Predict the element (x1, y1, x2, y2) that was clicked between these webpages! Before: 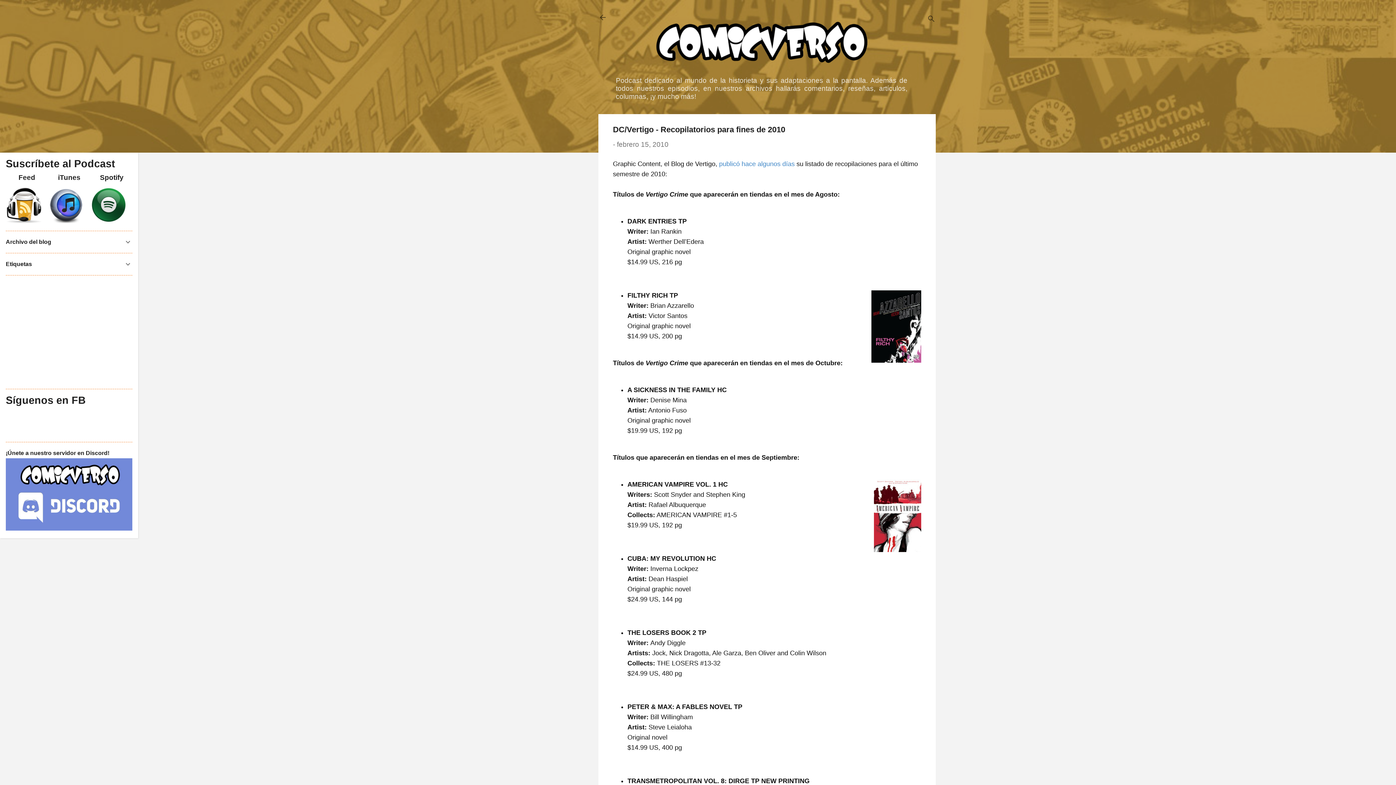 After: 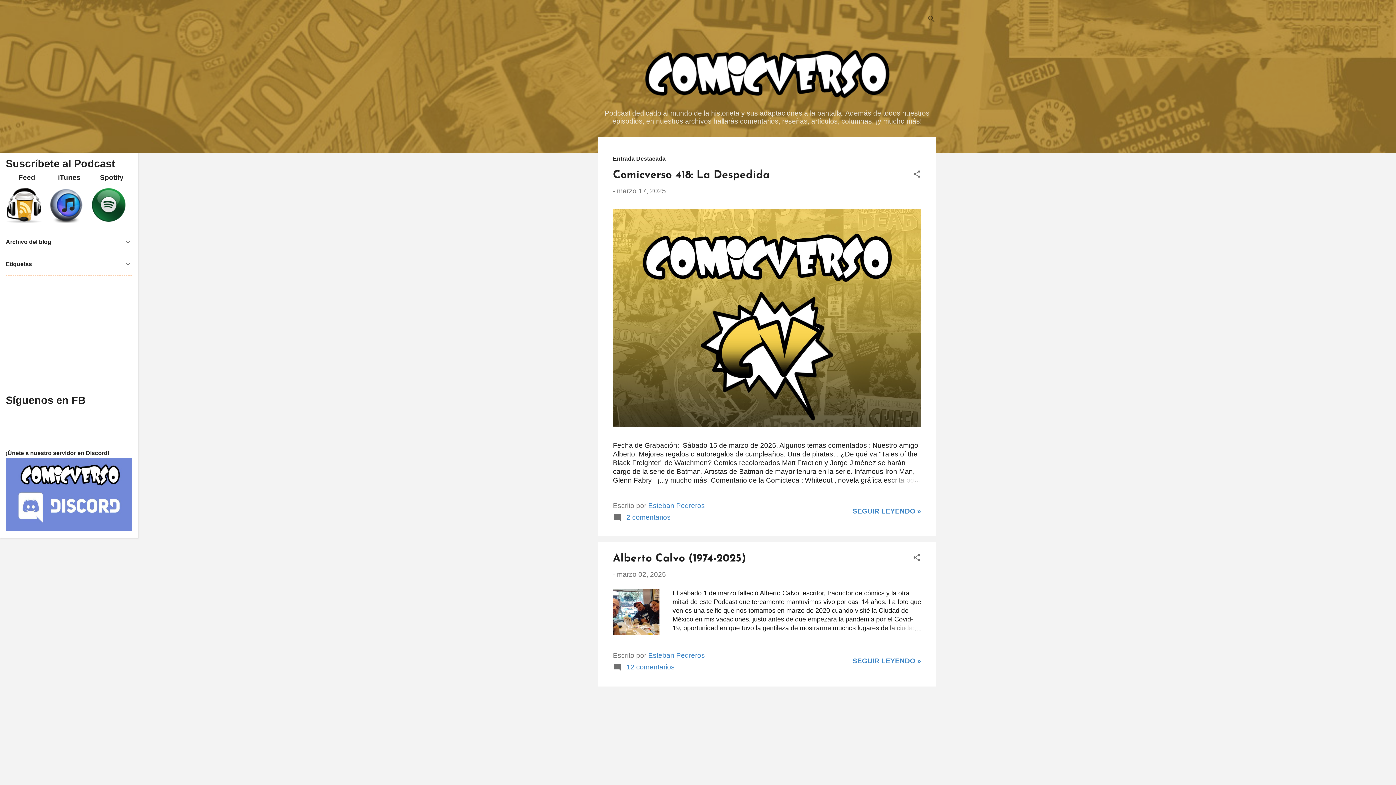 Action: bbox: (616, 65, 907, 72)